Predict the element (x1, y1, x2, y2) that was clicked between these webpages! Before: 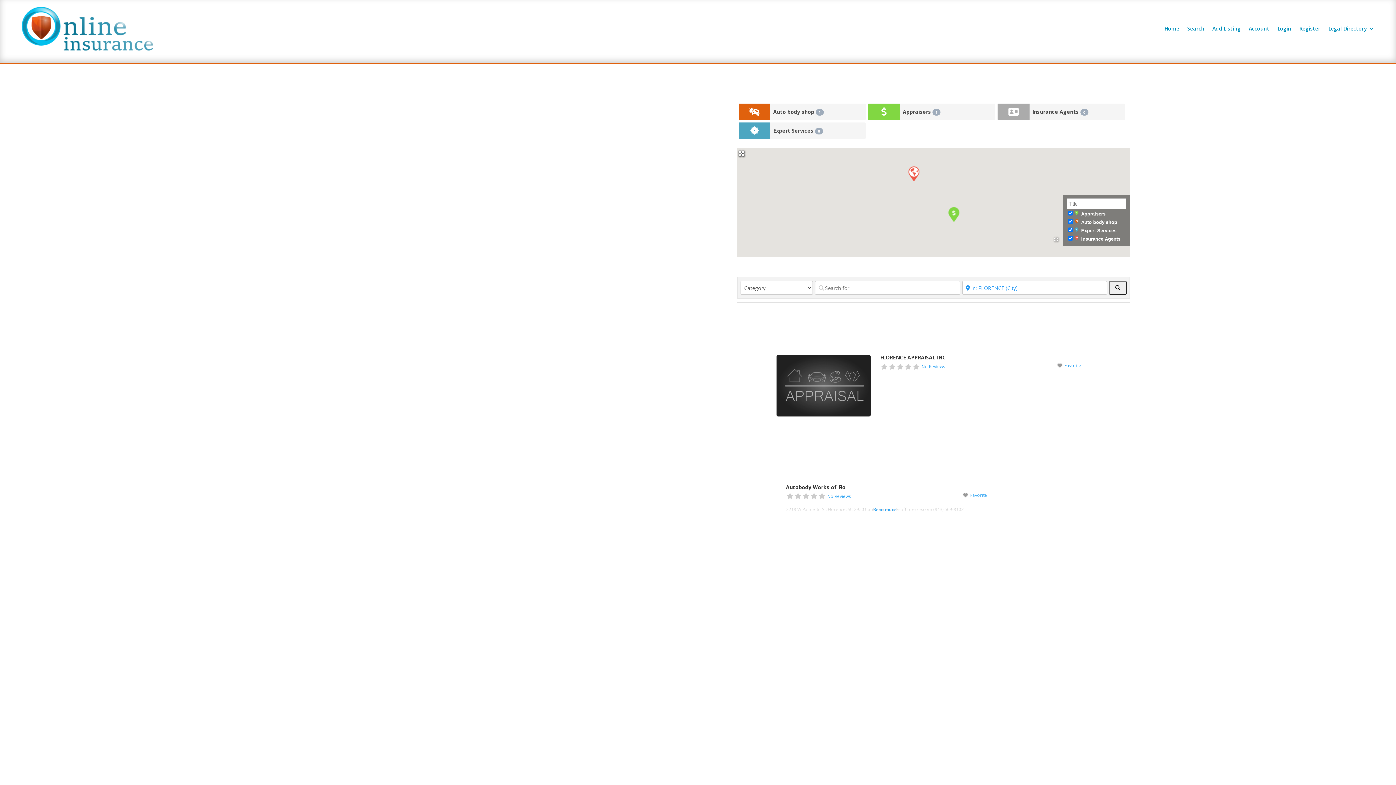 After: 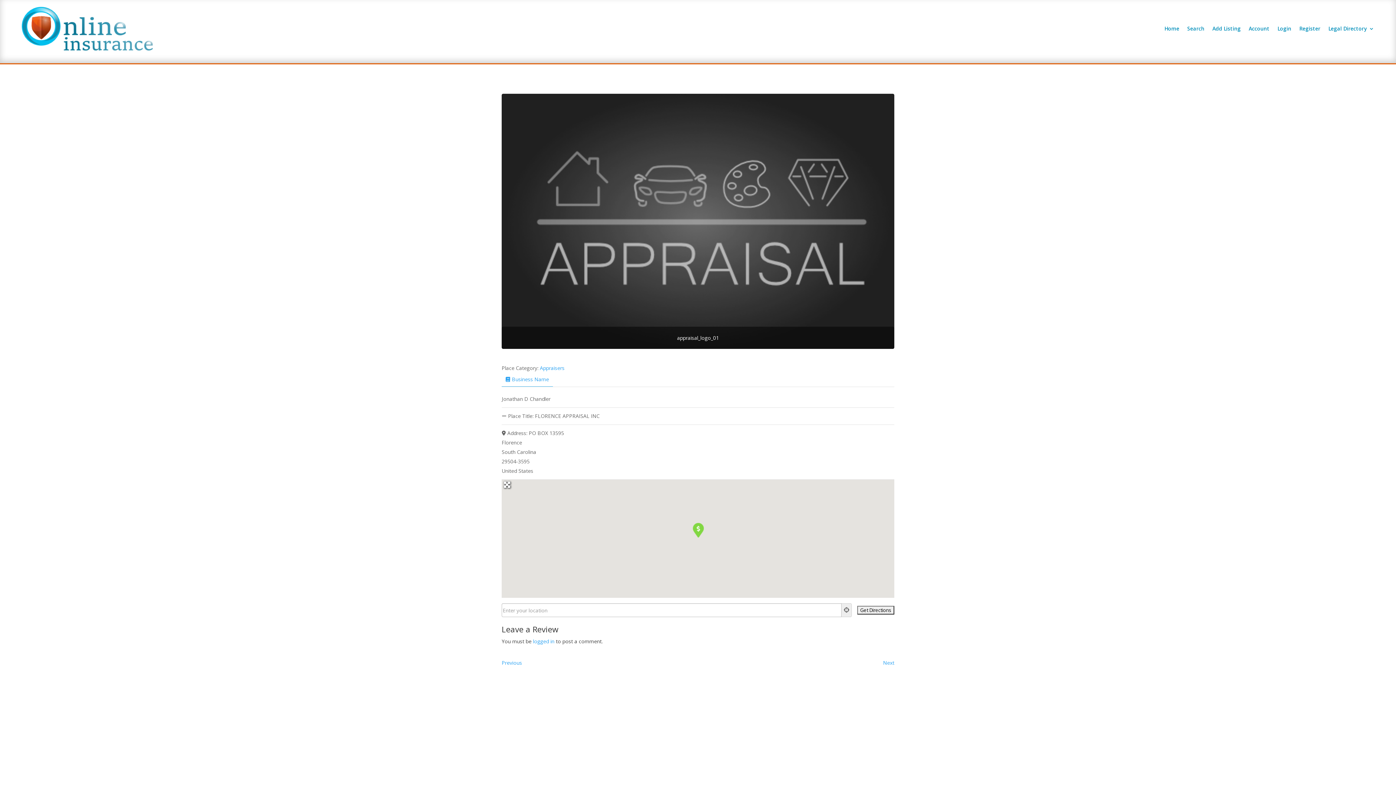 Action: label: No Reviews bbox: (921, 363, 945, 369)